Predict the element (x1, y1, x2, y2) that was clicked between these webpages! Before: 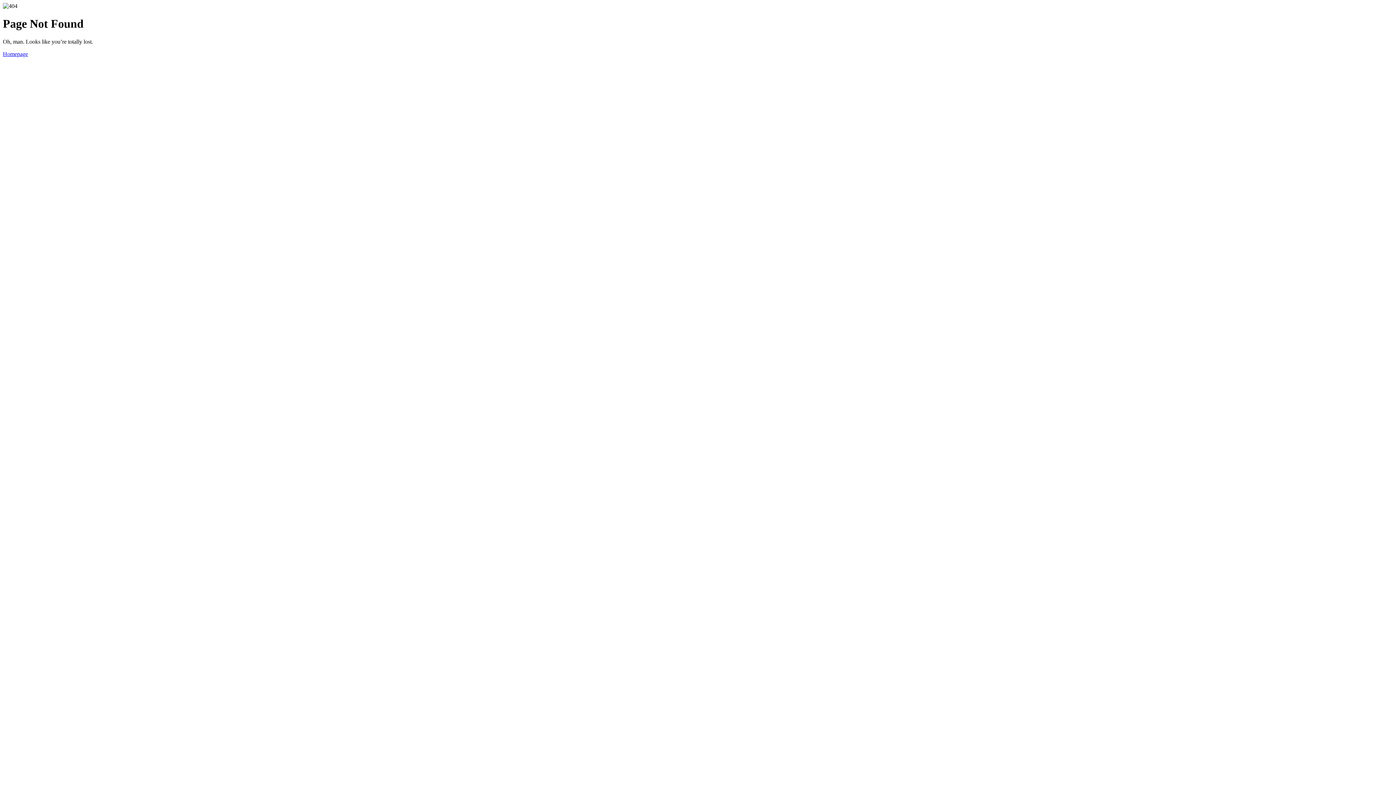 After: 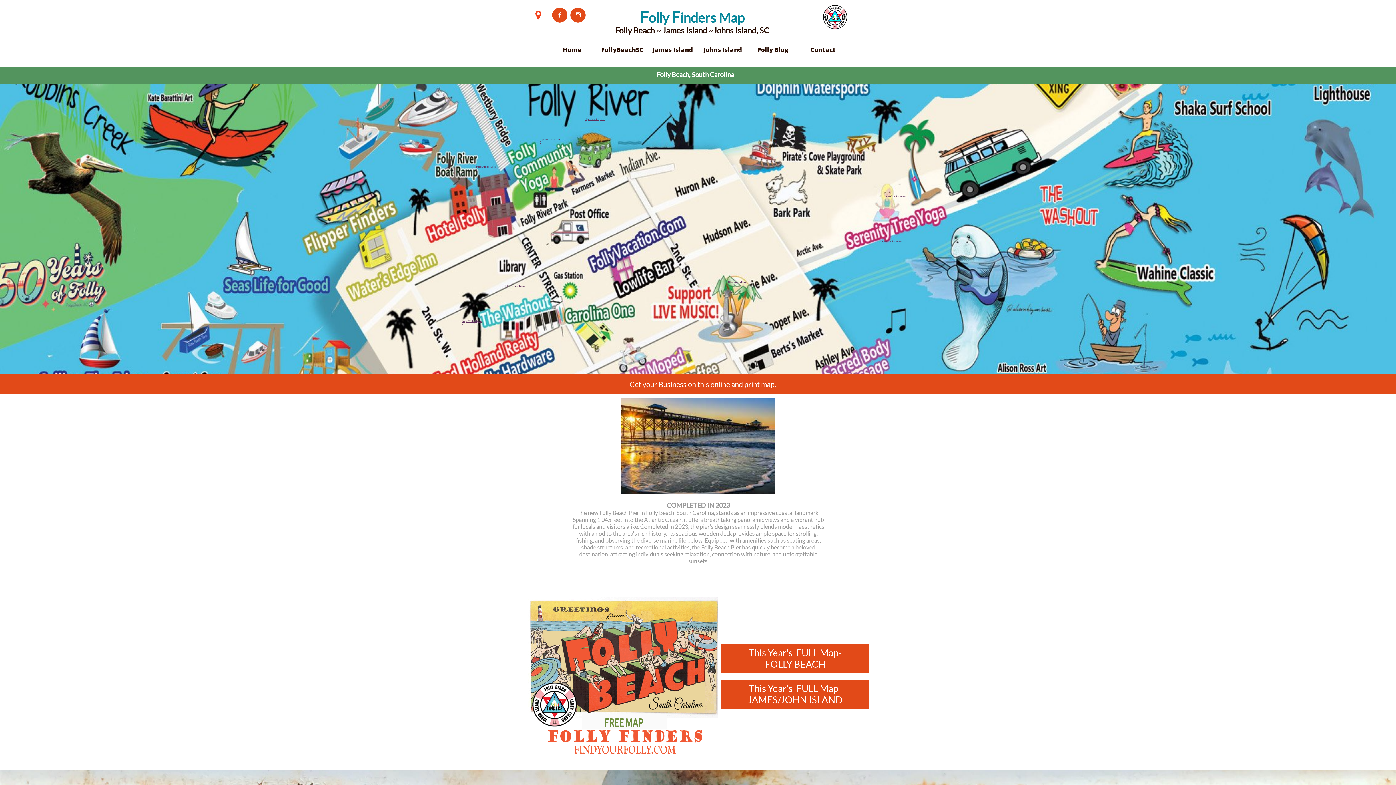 Action: bbox: (2, 50, 28, 57) label: Homepage